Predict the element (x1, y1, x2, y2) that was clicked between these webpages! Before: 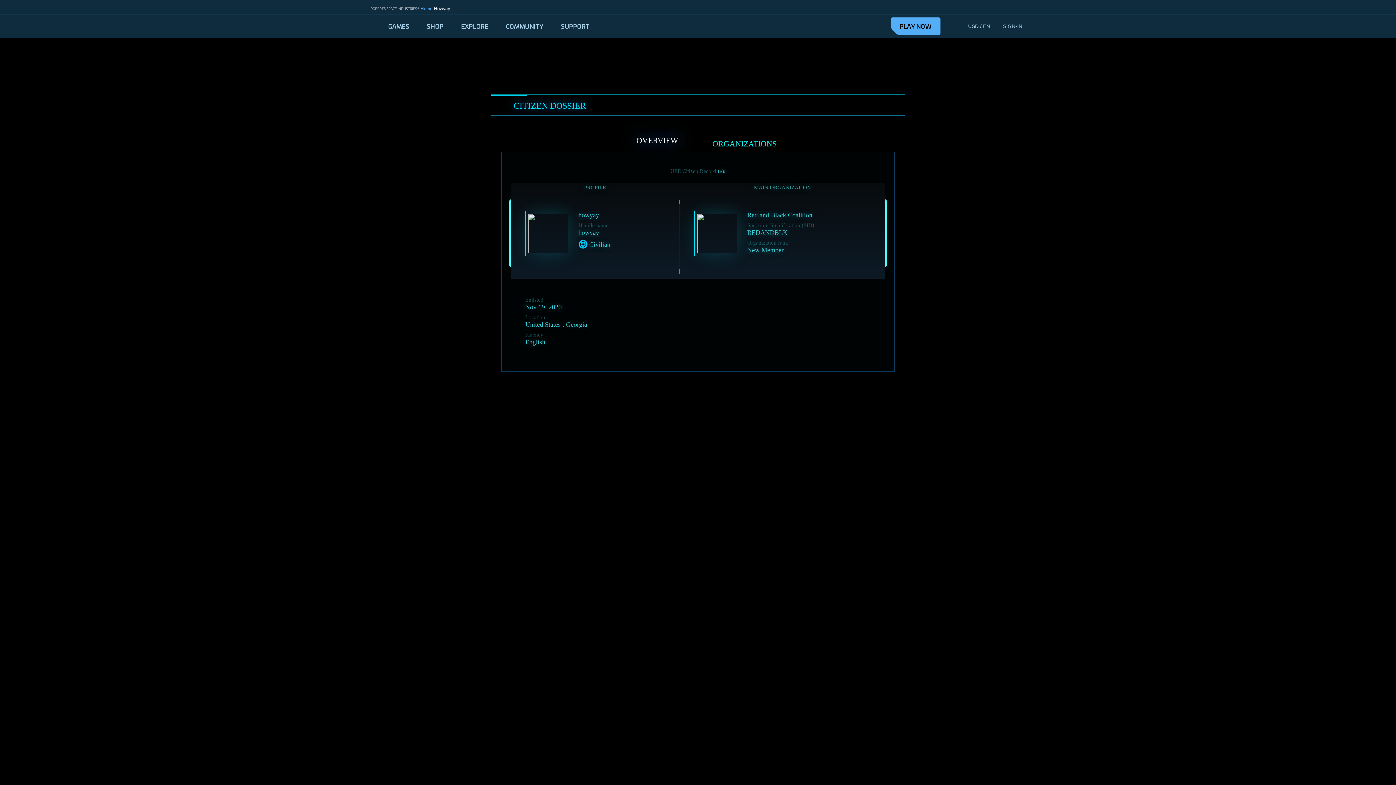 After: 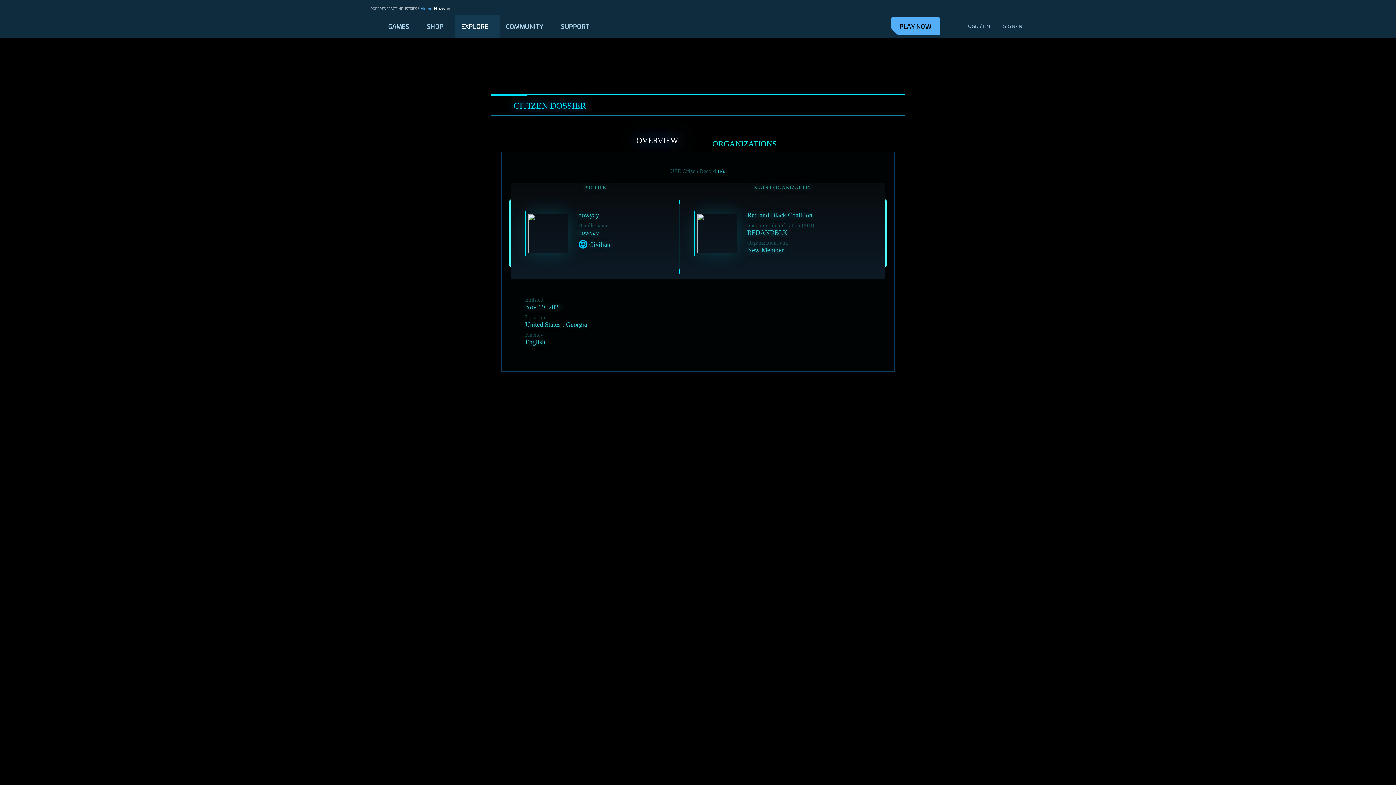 Action: bbox: (455, 14, 500, 37) label: EXPLORE